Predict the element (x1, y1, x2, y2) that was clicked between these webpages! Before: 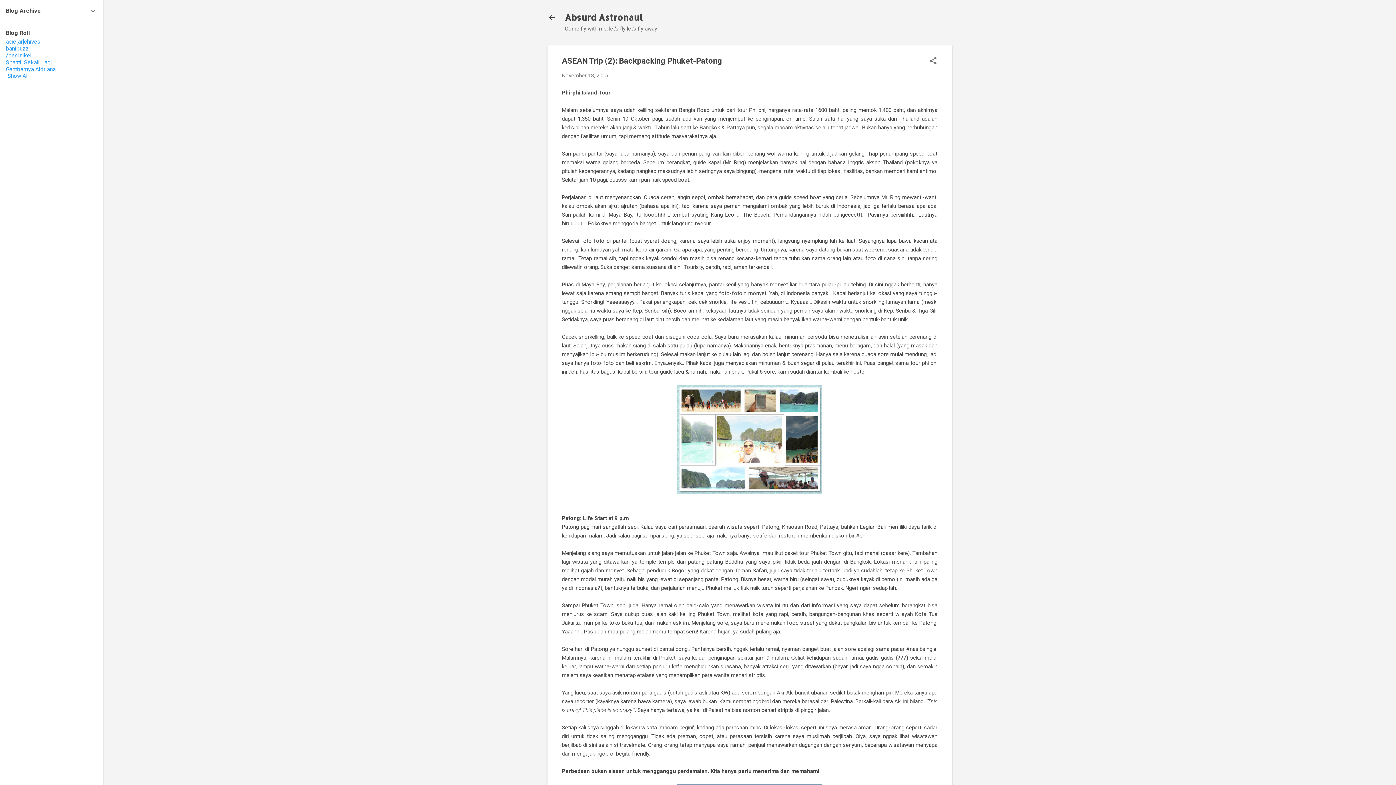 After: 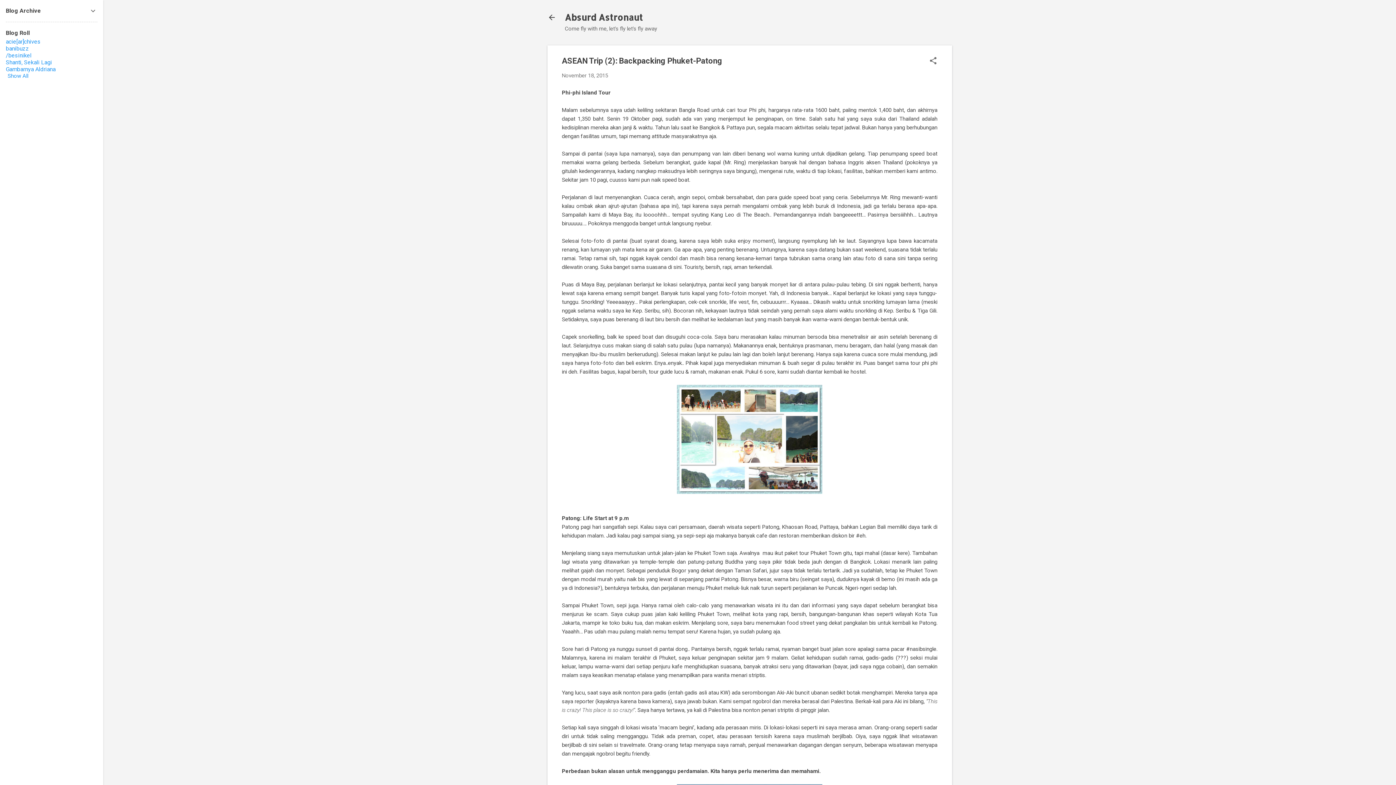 Action: label: banibuzz bbox: (5, 45, 29, 52)